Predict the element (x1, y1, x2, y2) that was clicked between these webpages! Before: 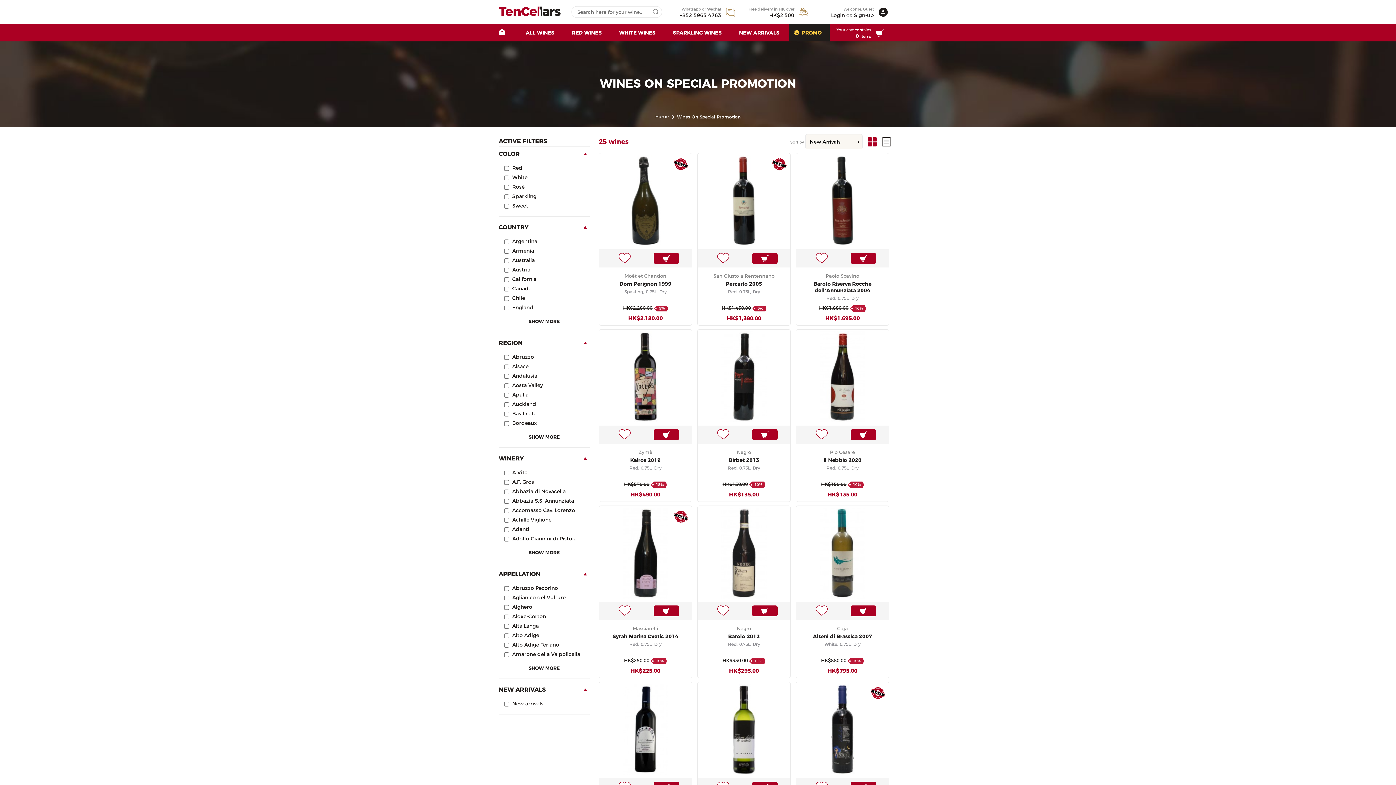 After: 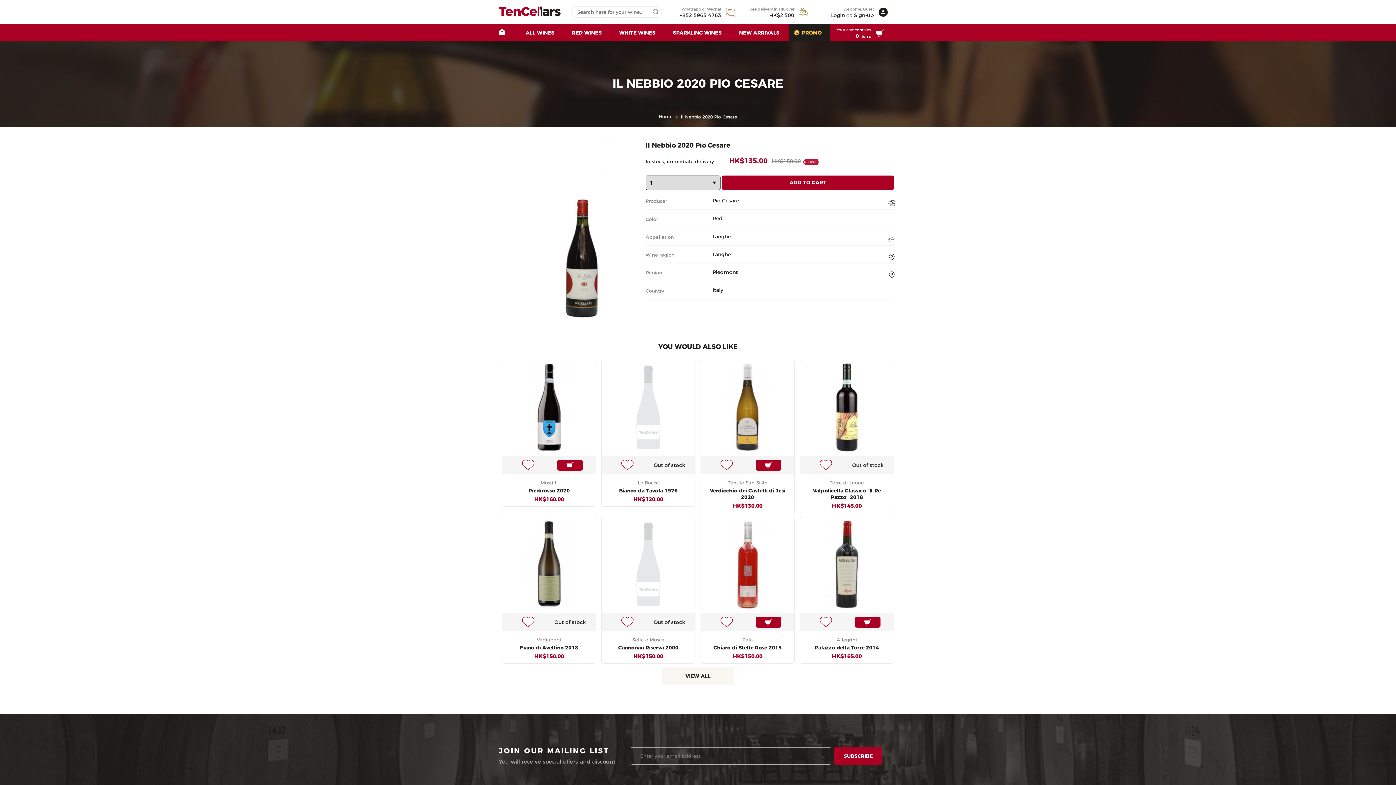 Action: bbox: (823, 457, 861, 463) label: Il Nebbio 2020